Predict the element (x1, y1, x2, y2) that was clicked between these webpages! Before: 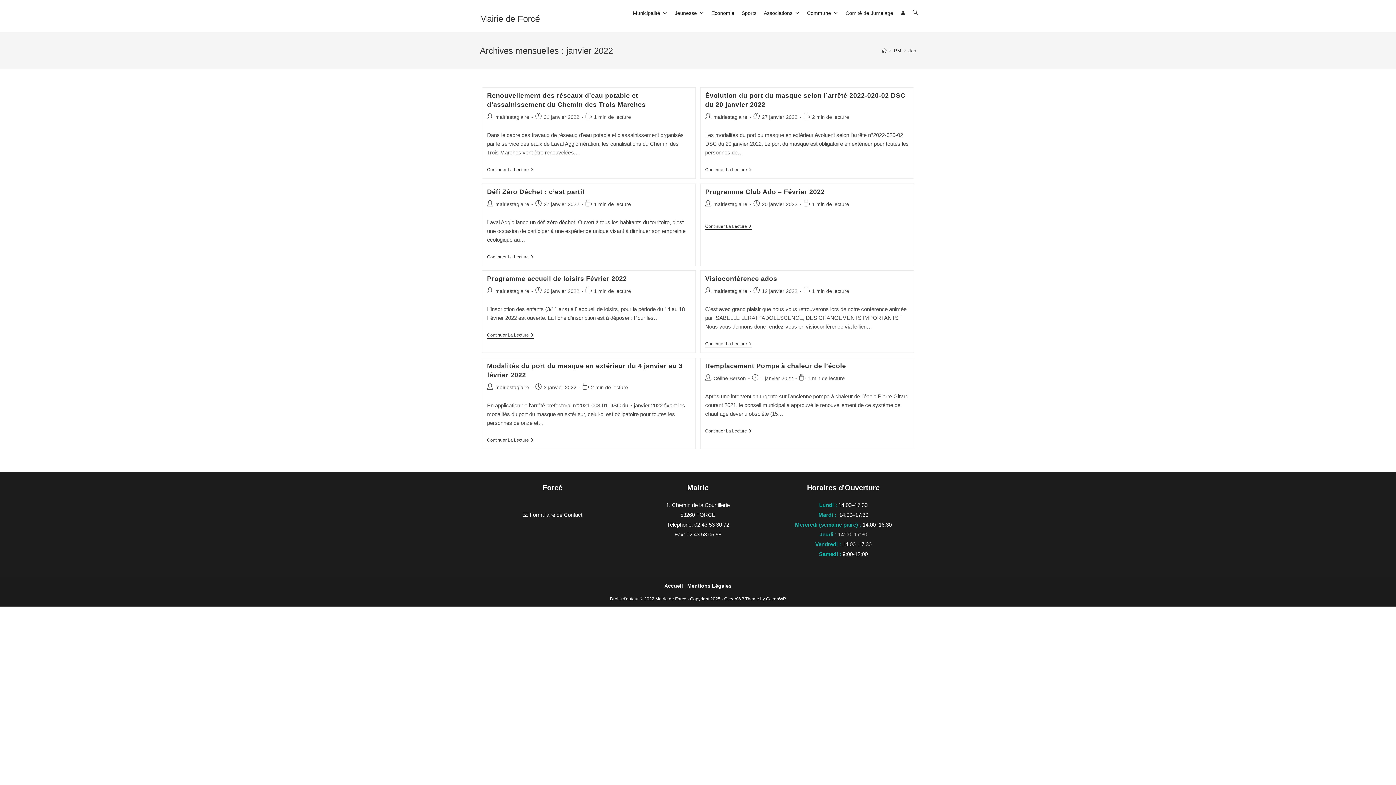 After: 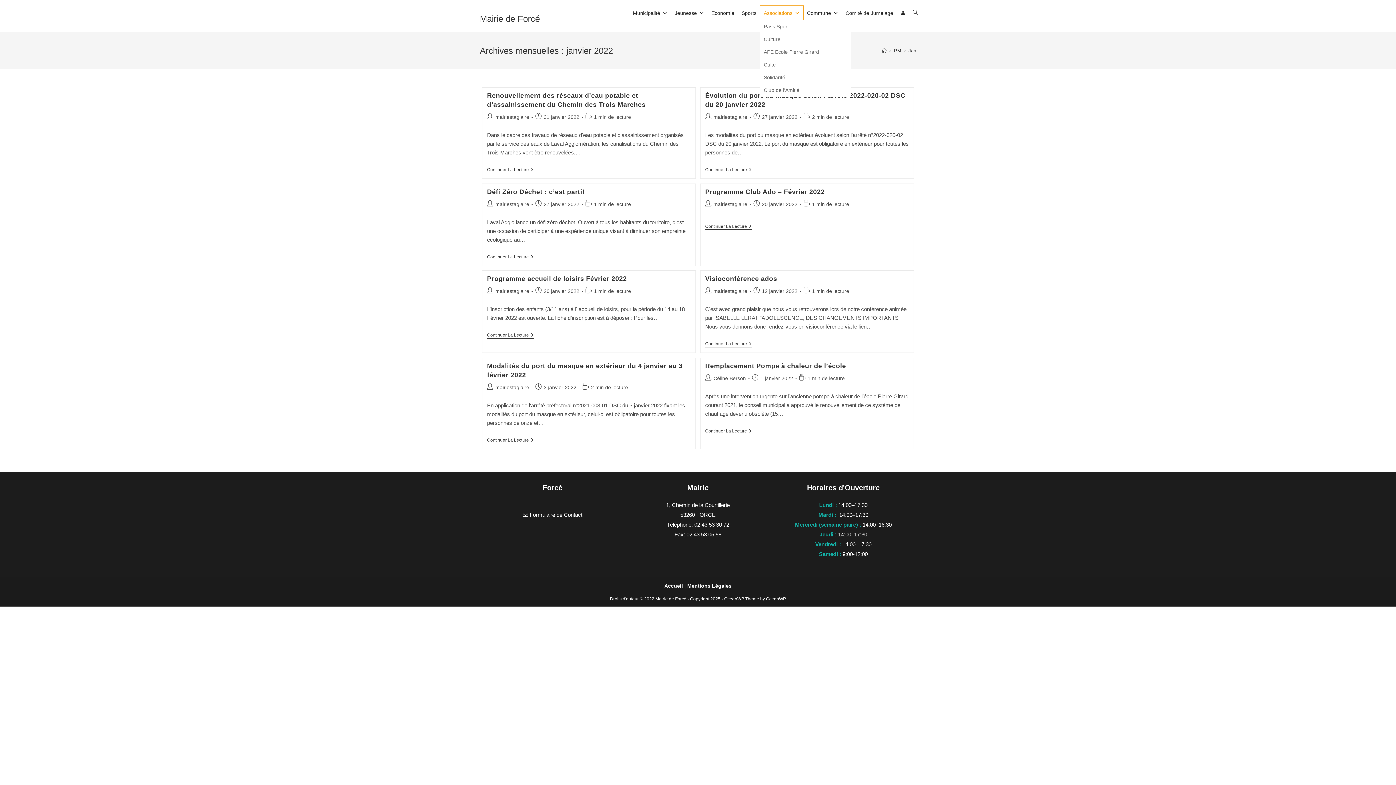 Action: bbox: (760, 5, 803, 20) label: Associations